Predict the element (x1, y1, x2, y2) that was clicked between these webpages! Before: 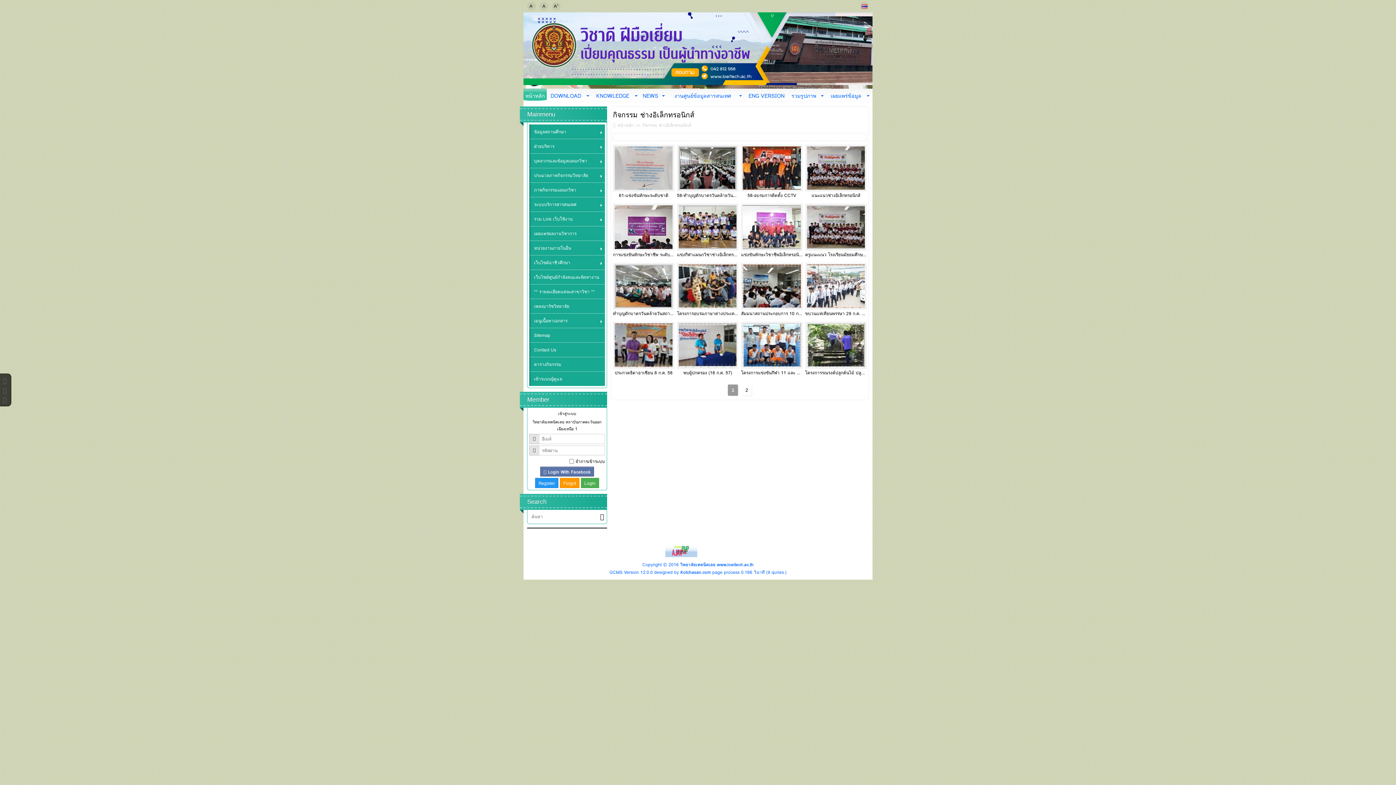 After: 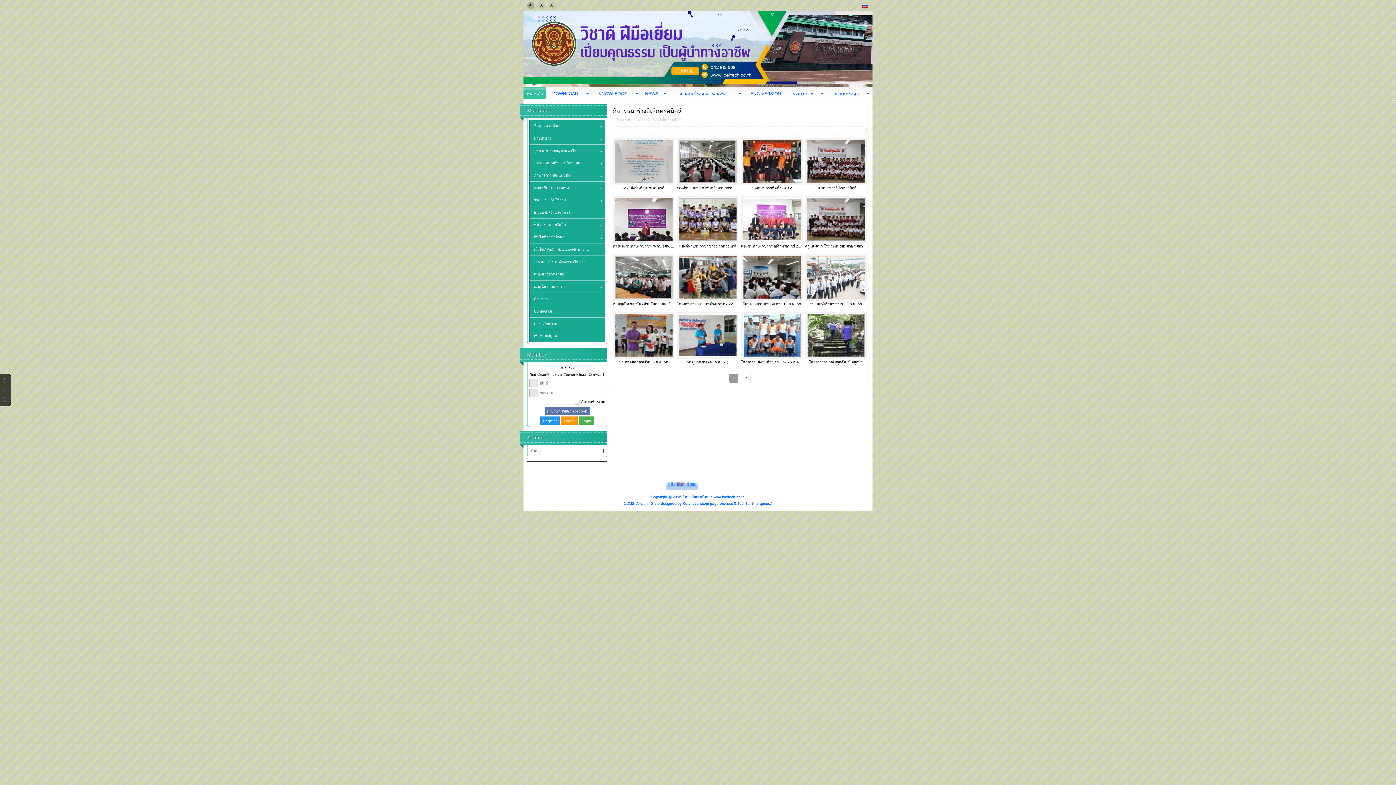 Action: bbox: (527, 1, 536, 10) label: A-